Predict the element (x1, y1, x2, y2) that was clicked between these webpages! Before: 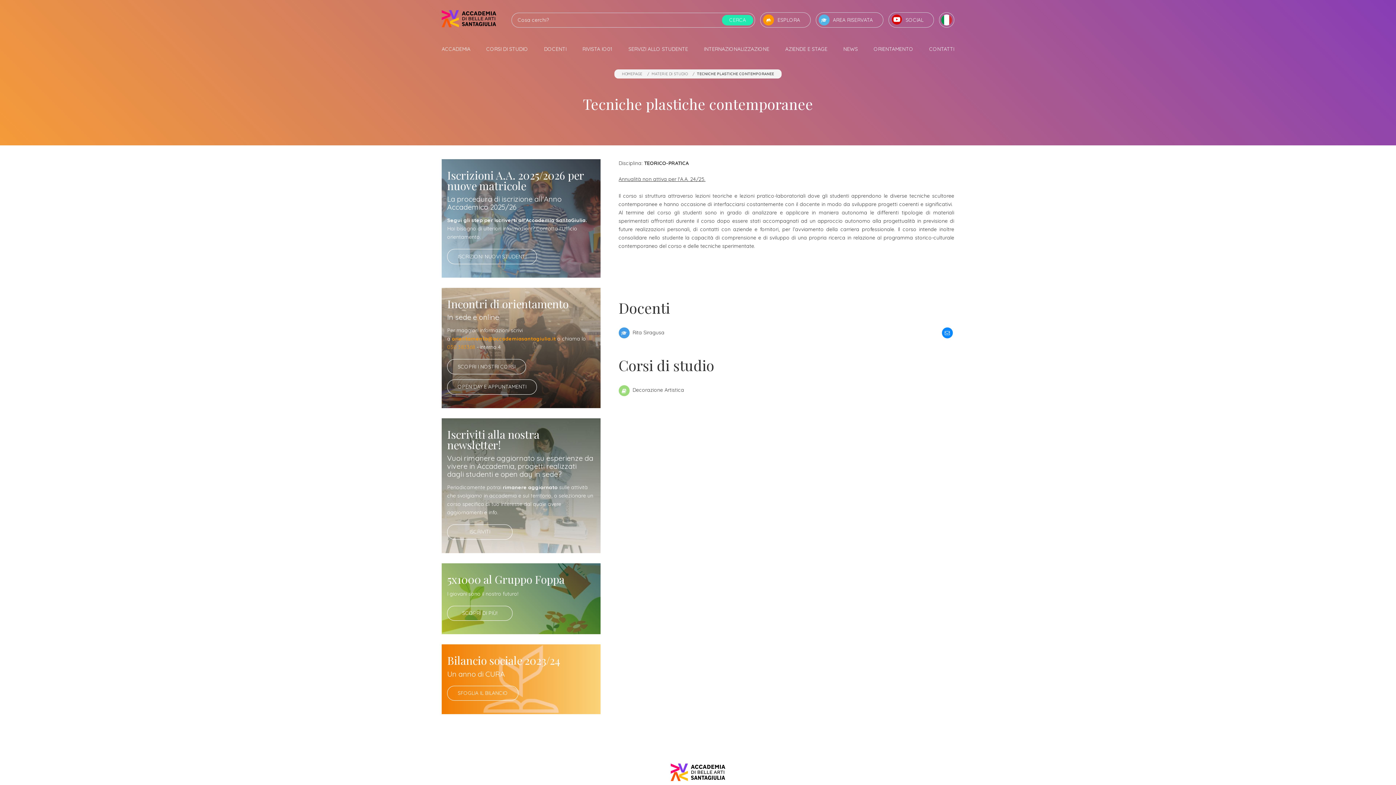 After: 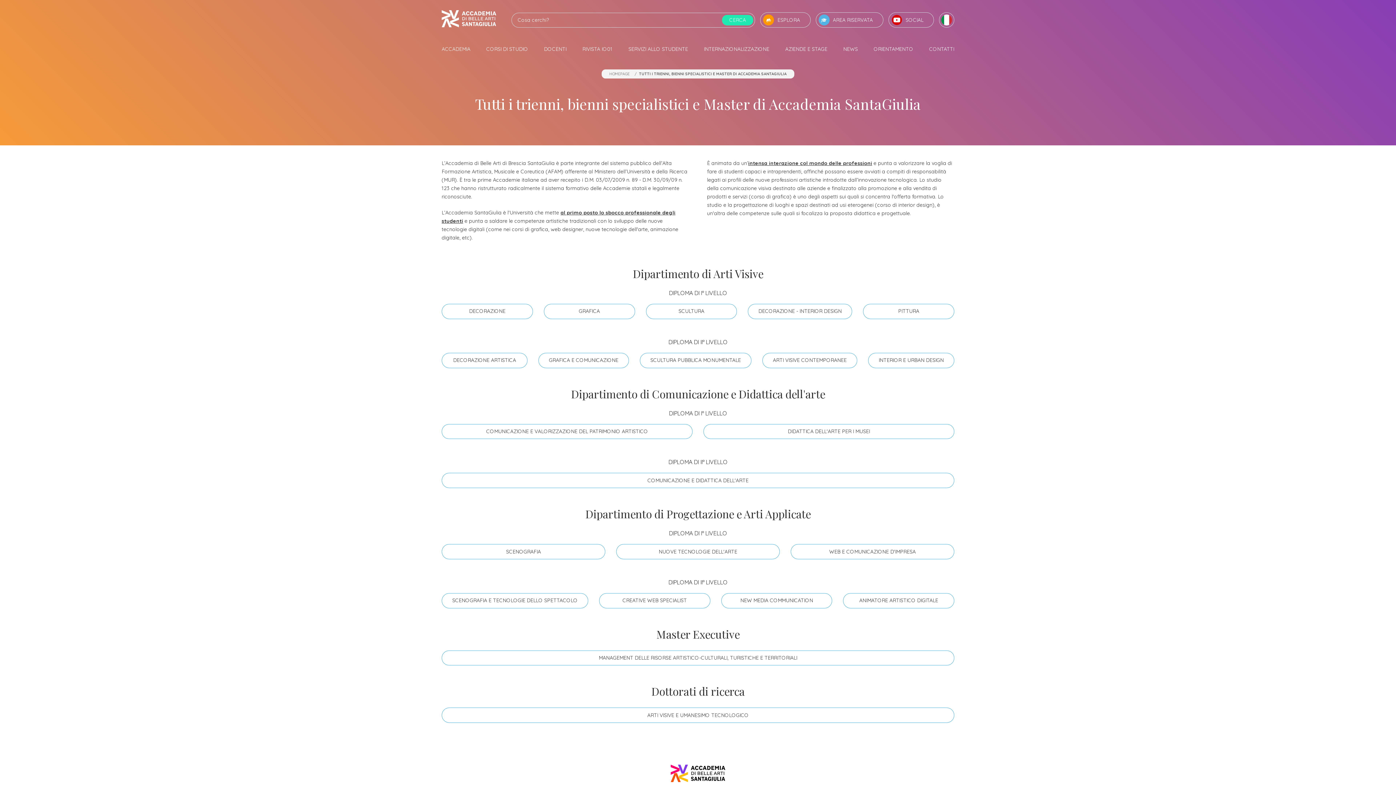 Action: bbox: (447, 359, 526, 374) label: SCOPRI I NOSTRI CORSI